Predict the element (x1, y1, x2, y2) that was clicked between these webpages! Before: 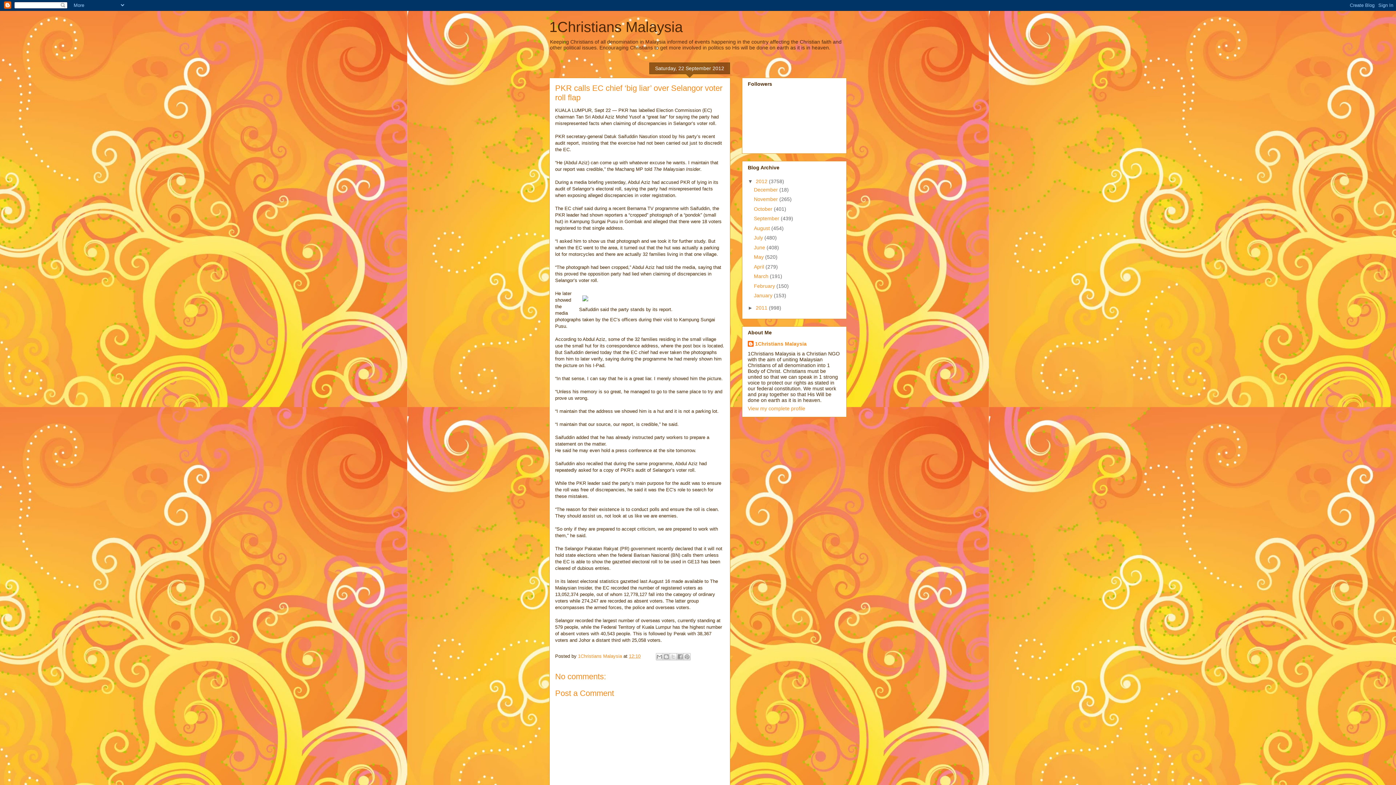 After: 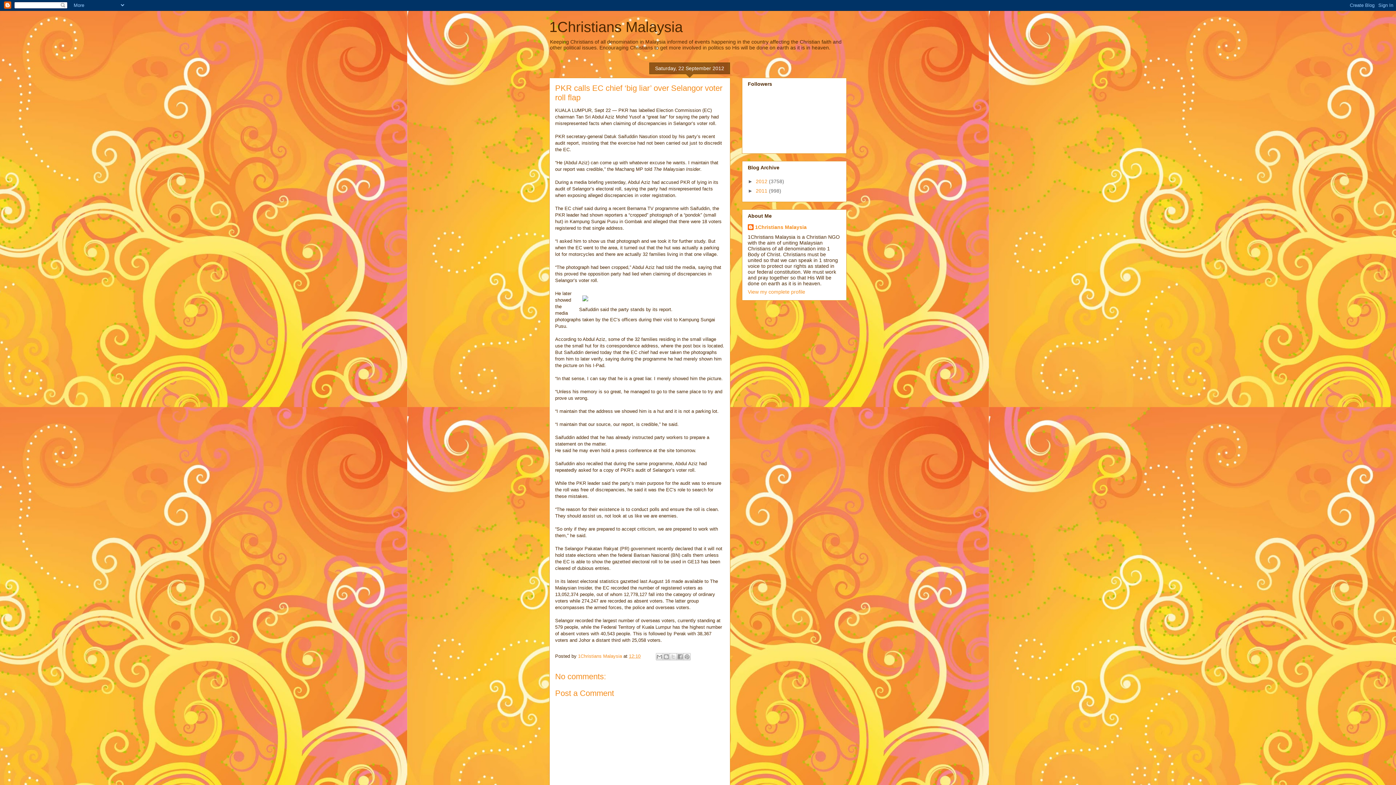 Action: bbox: (748, 178, 756, 184) label: ▼  